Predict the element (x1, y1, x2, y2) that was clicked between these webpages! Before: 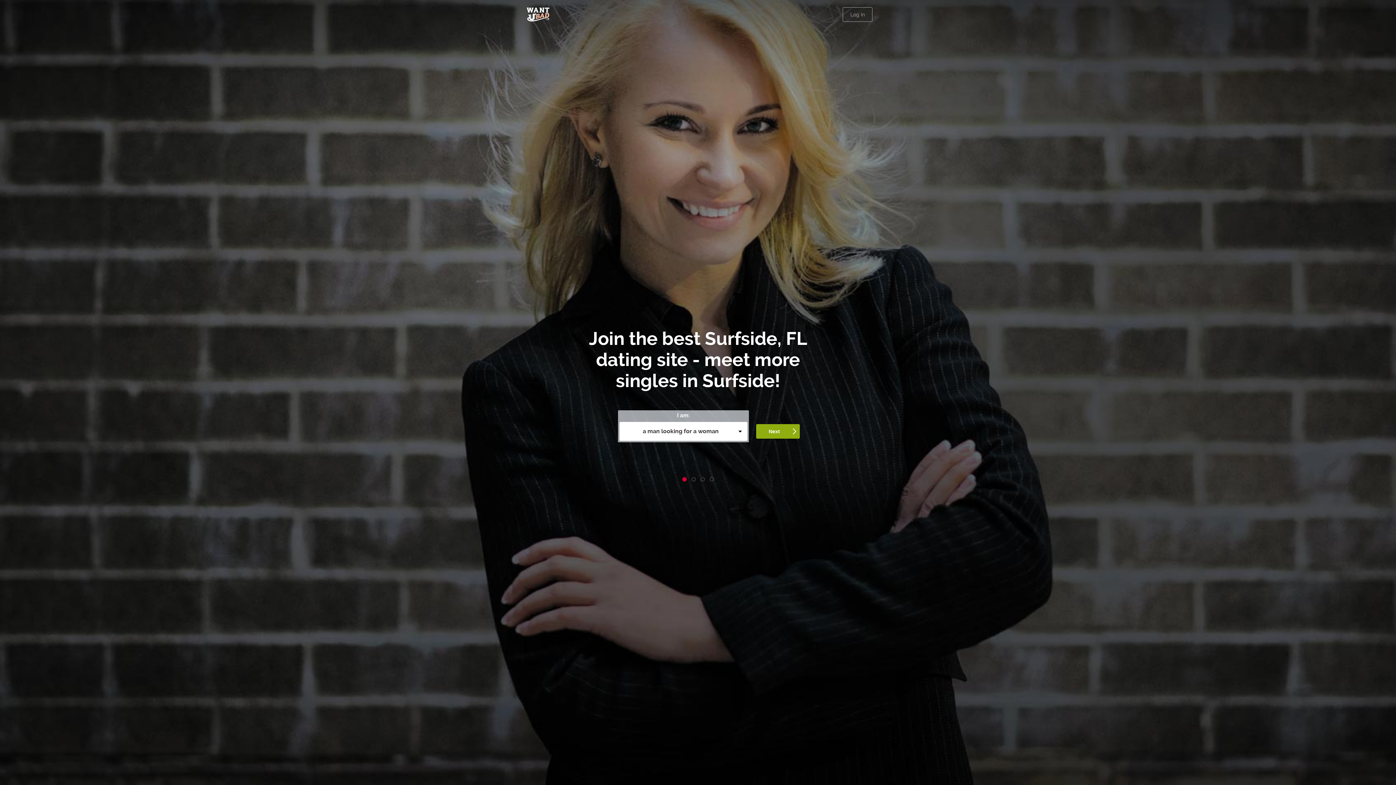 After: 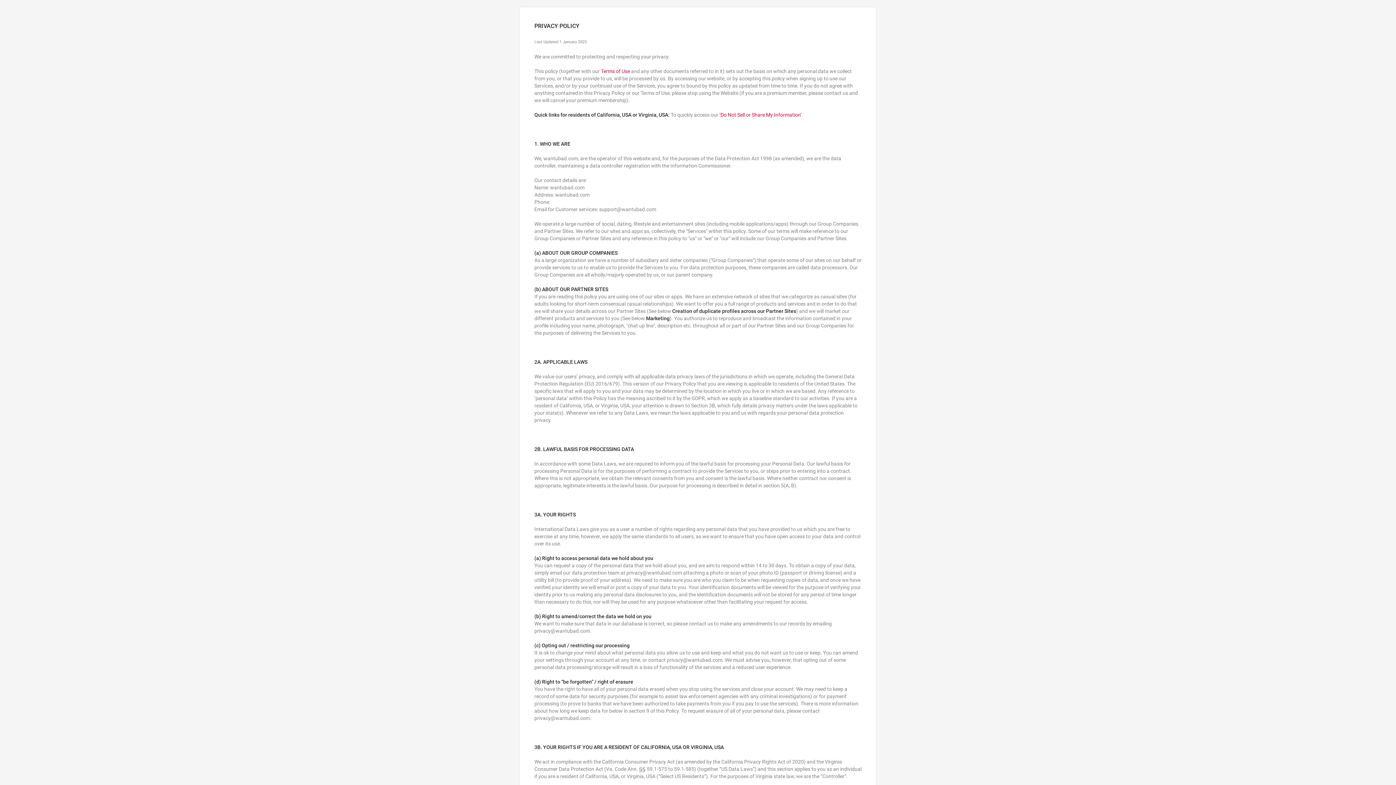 Action: label: Privacy policy bbox: (738, 458, 763, 463)